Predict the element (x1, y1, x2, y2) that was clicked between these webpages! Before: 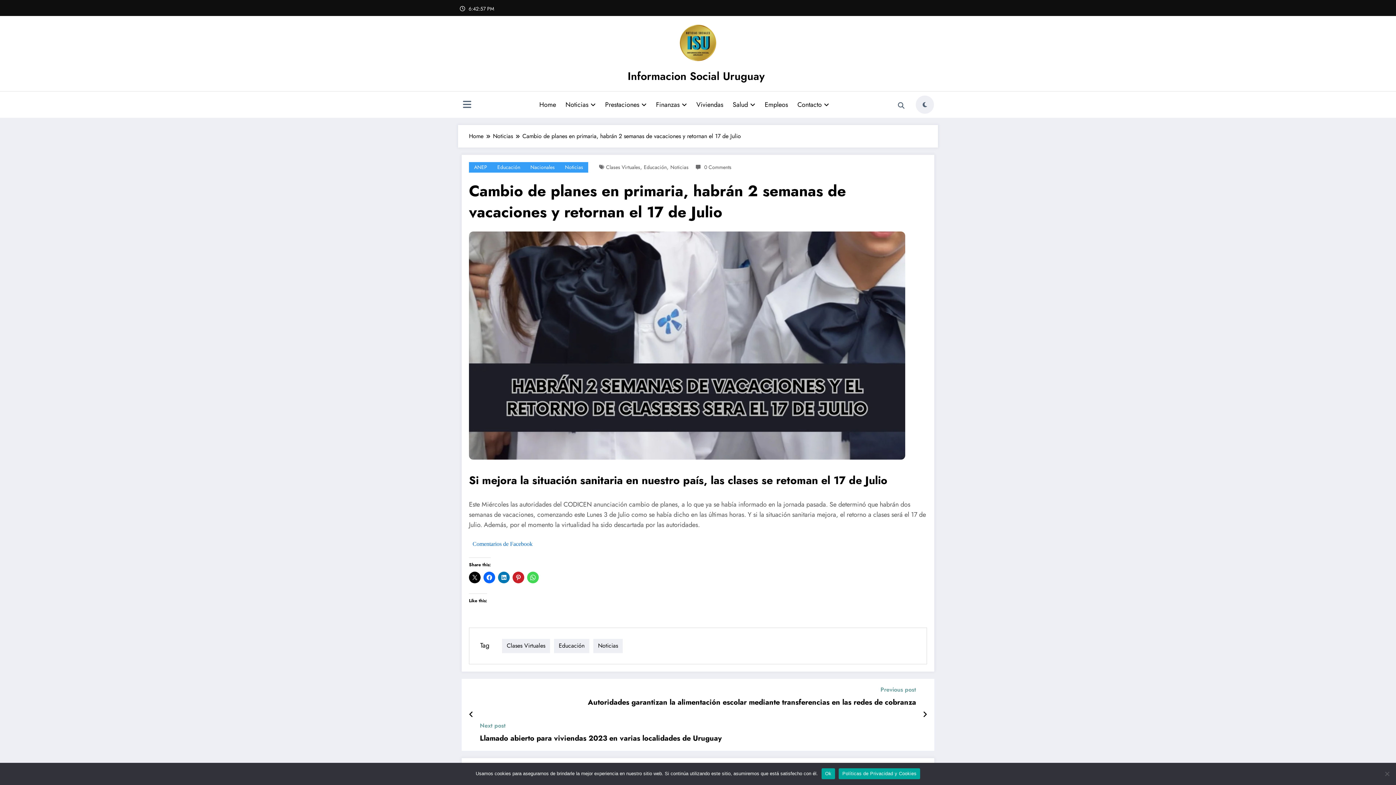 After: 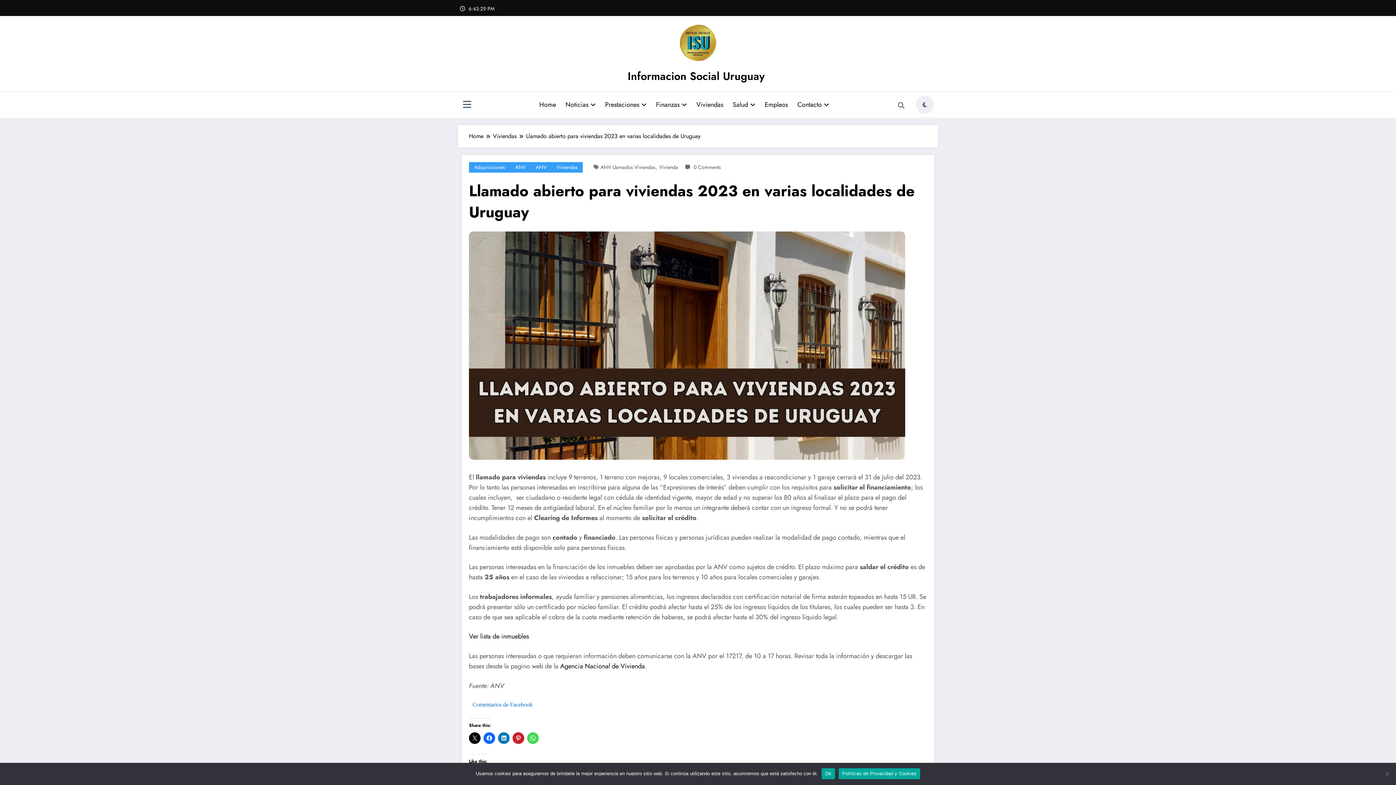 Action: bbox: (480, 733, 721, 743) label: Llamado abierto para viviendas 2023 en varias localidades de Uruguay